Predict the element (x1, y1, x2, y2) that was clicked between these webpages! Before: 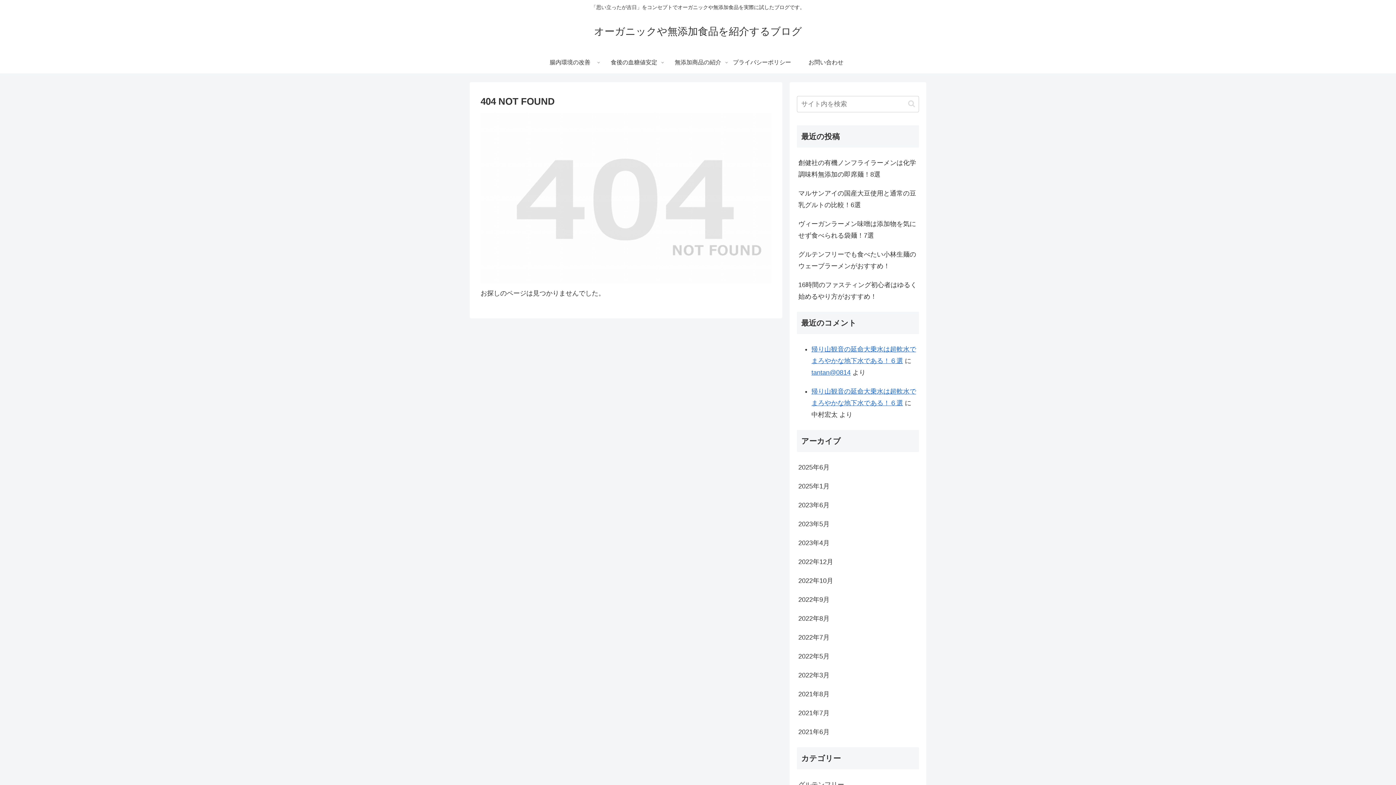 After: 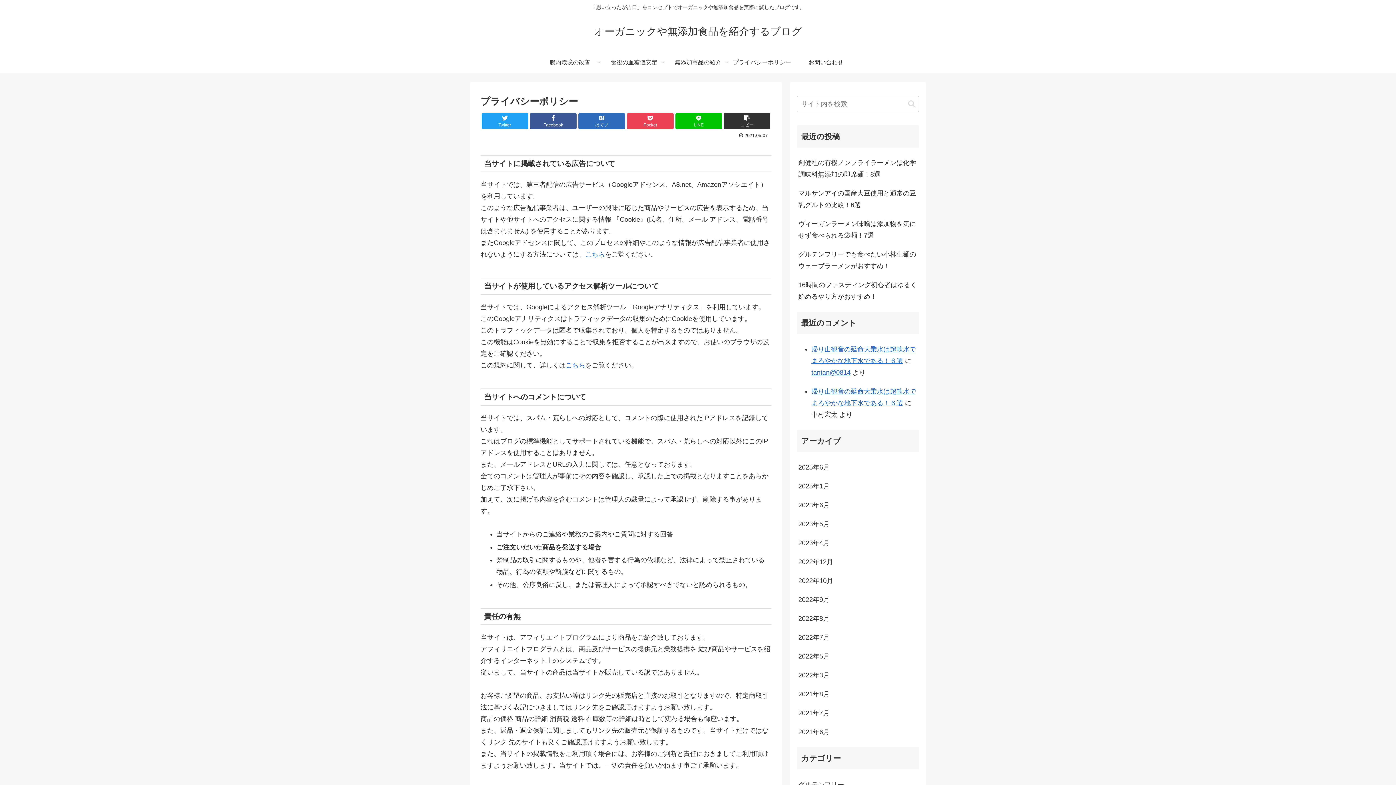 Action: bbox: (730, 51, 794, 73) label: プライバシーポリシー